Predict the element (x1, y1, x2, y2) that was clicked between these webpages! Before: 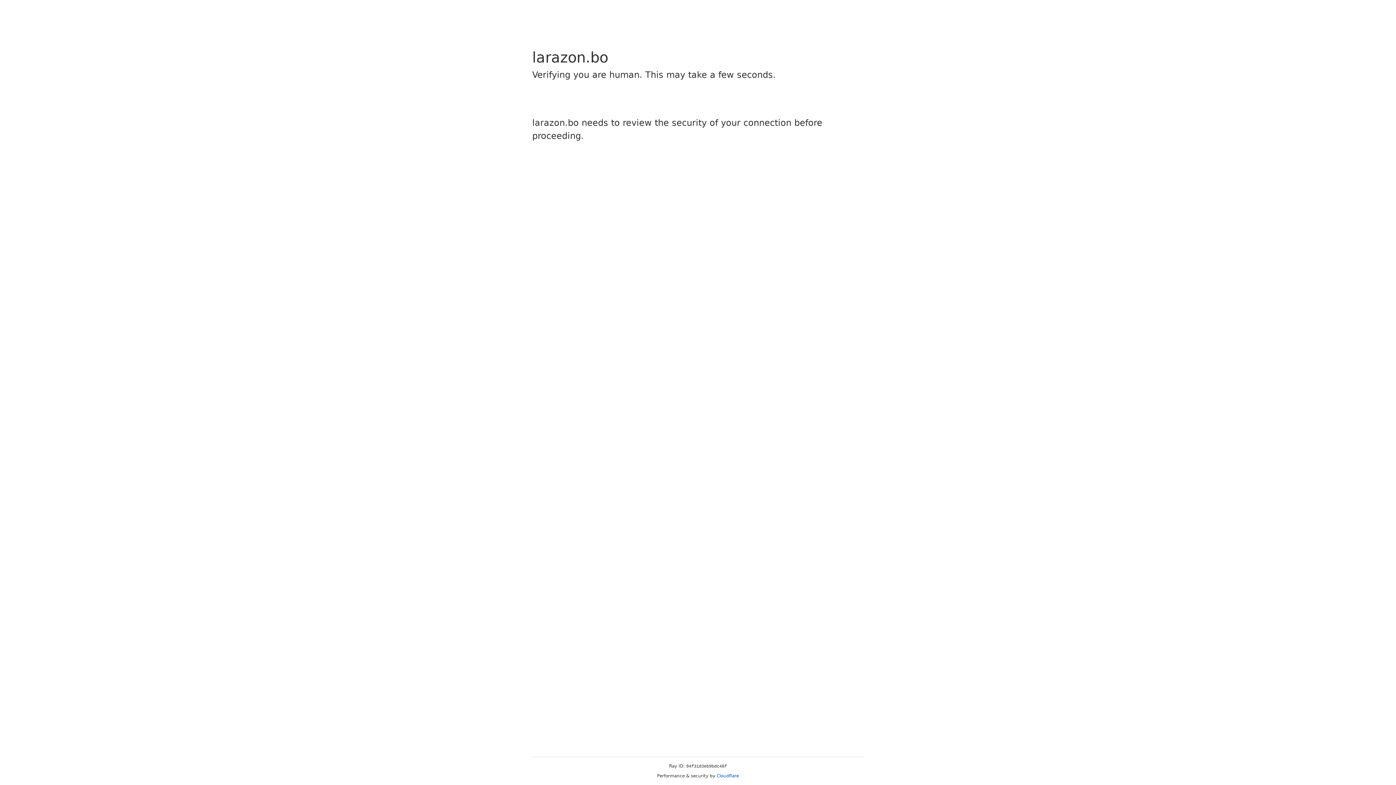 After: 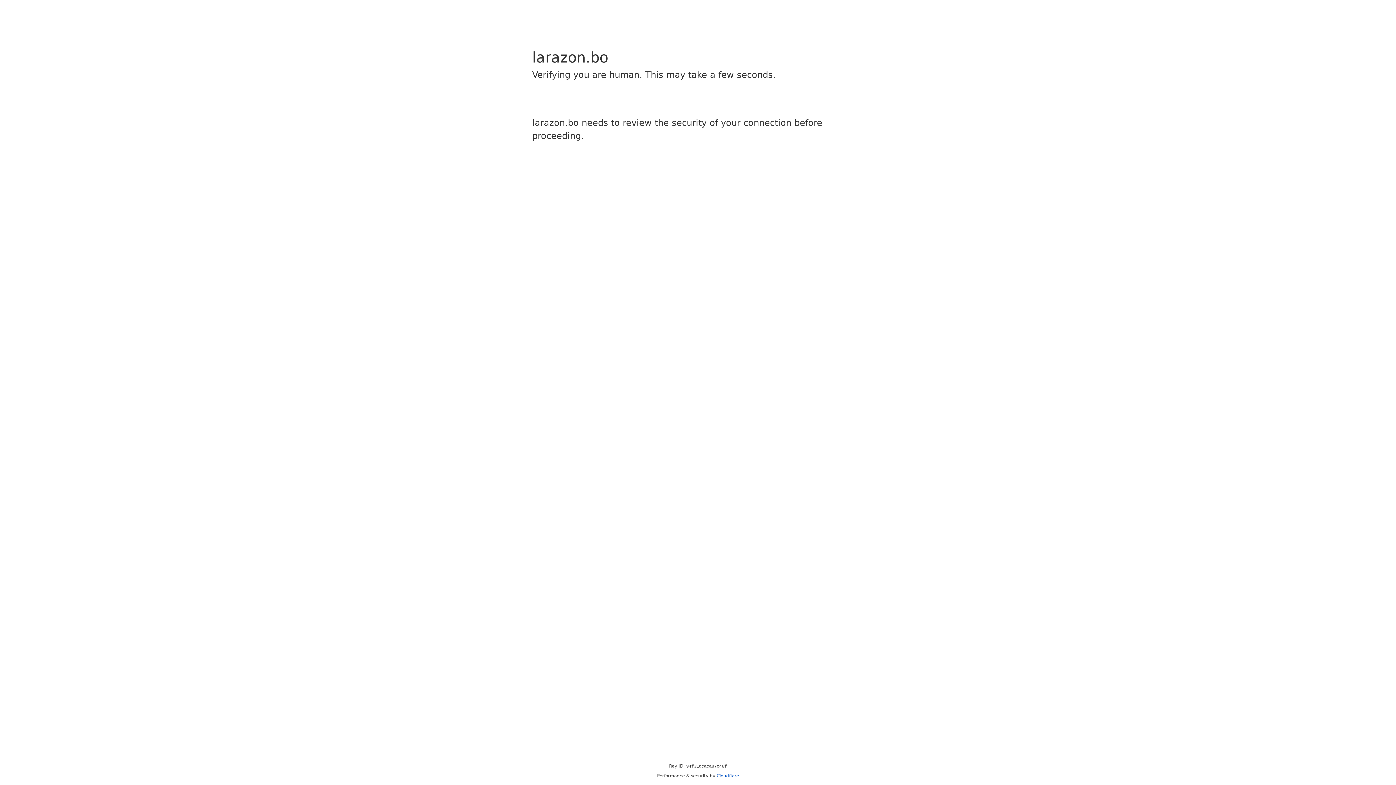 Action: bbox: (716, 773, 739, 778) label: Cloudflare